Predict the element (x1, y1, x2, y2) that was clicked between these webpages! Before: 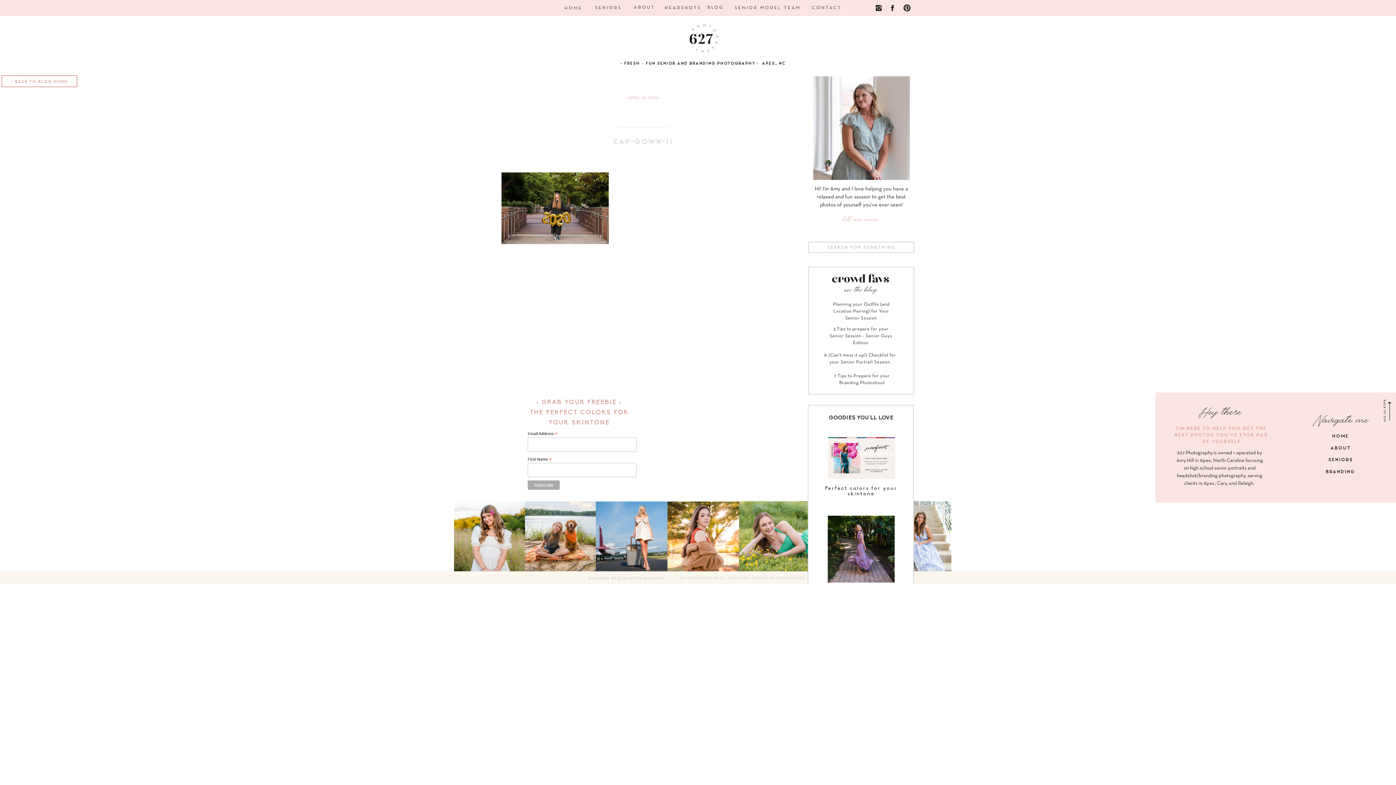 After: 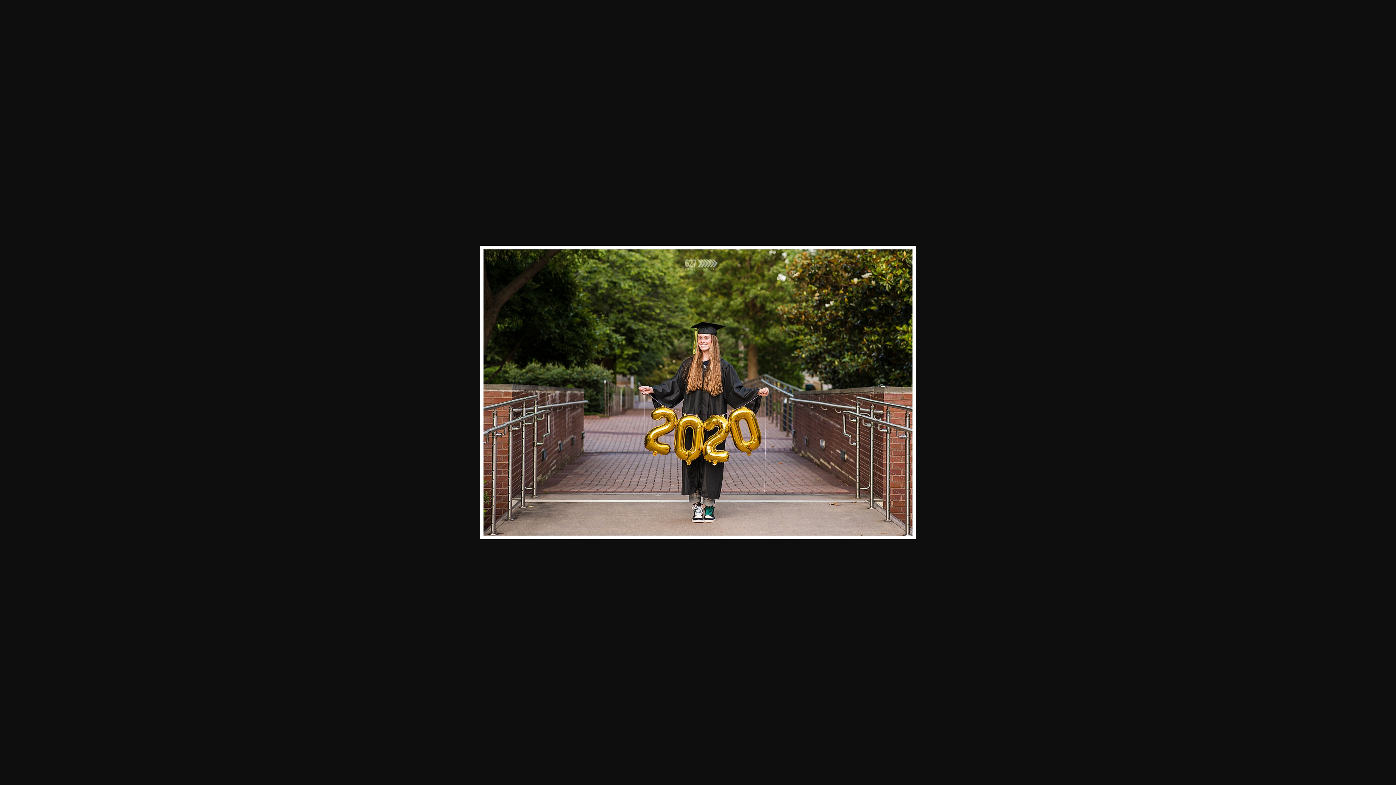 Action: bbox: (500, 241, 609, 246)